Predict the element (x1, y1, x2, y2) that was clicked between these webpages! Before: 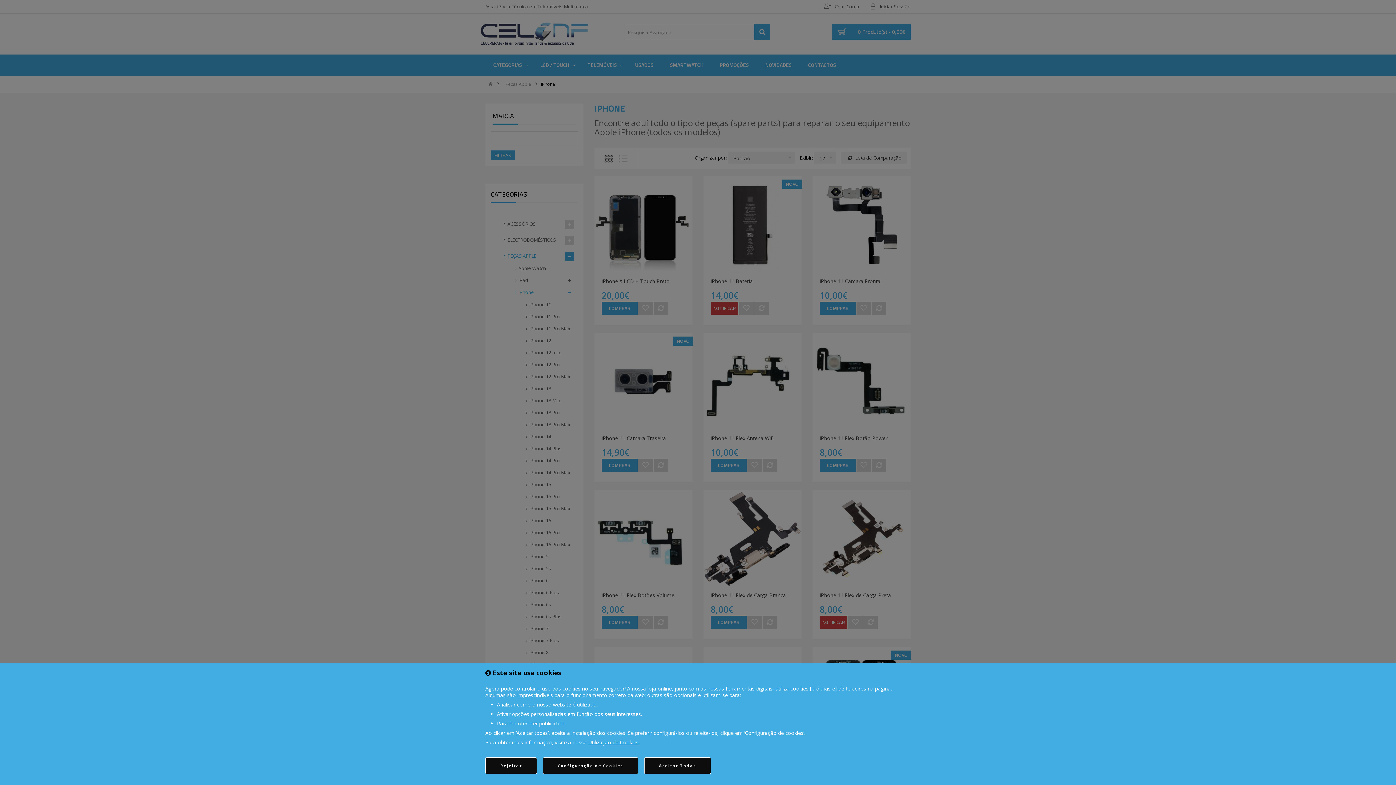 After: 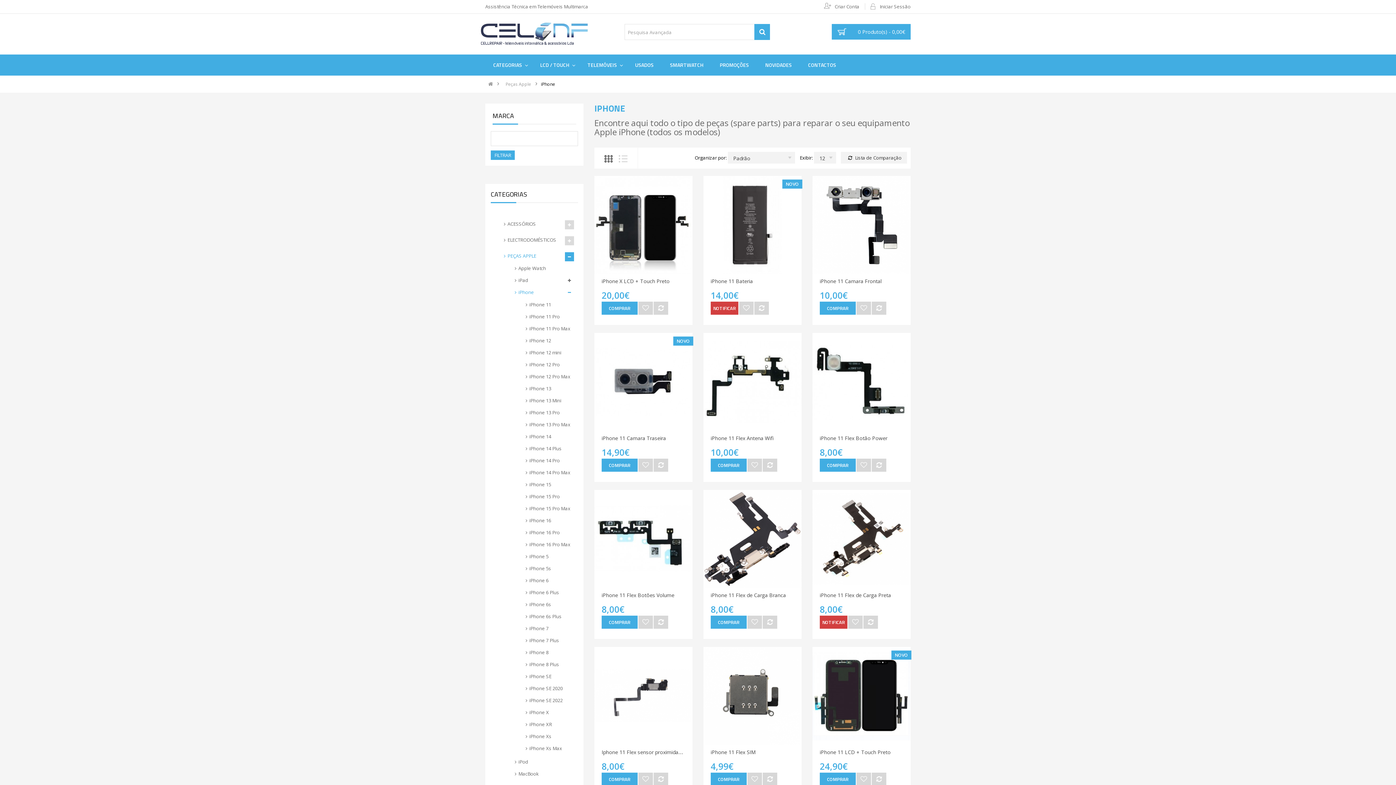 Action: bbox: (485, 757, 537, 774) label: Rejeitar